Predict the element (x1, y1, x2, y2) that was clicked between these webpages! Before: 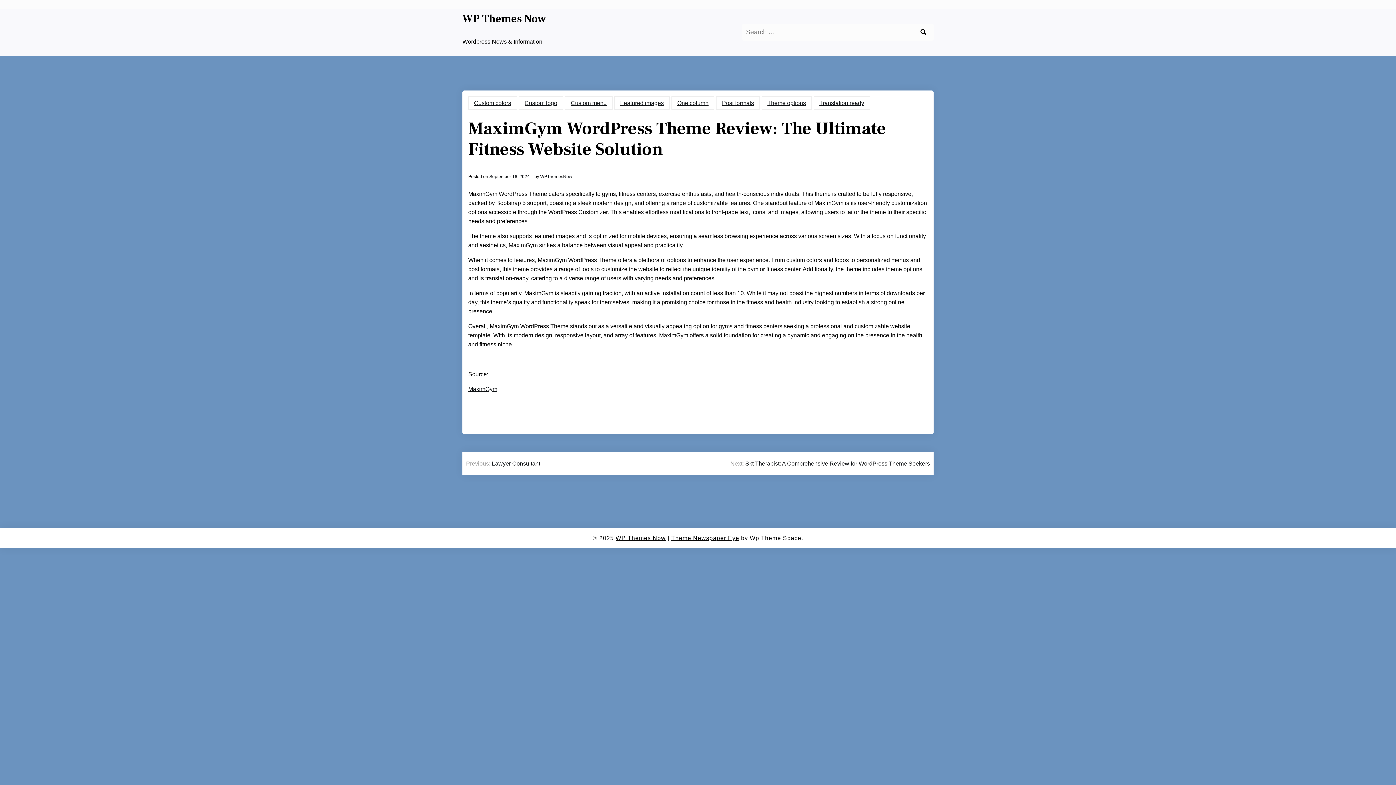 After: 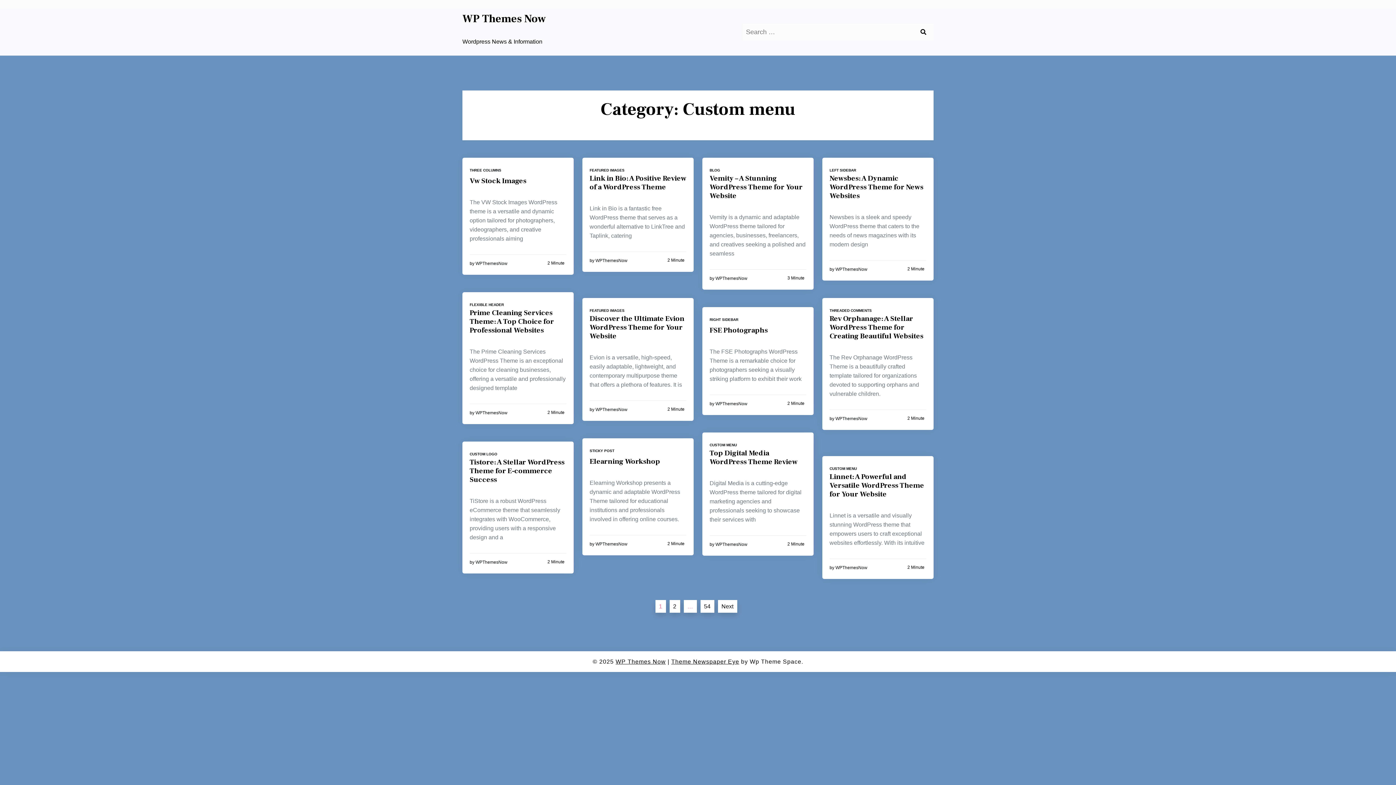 Action: bbox: (565, 96, 612, 109) label: Custom menu